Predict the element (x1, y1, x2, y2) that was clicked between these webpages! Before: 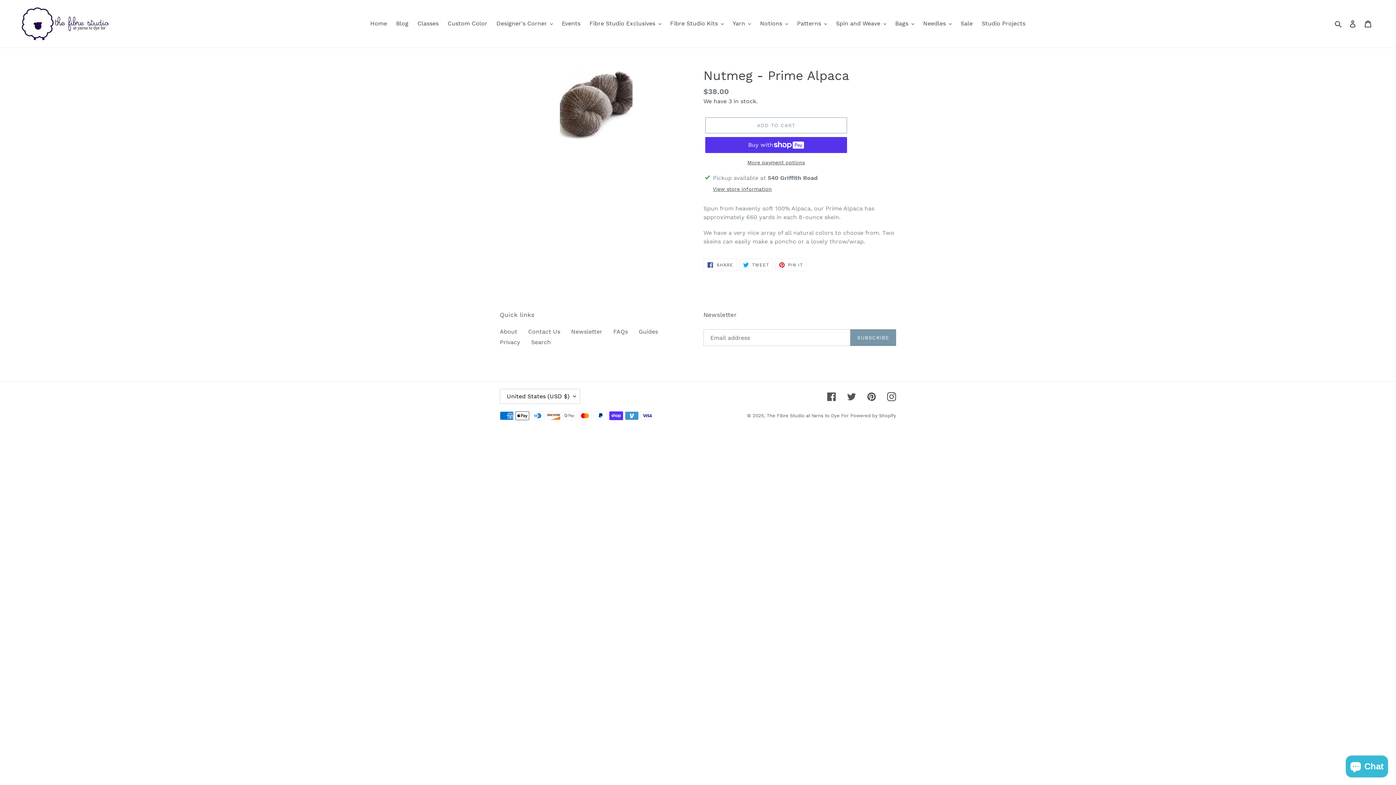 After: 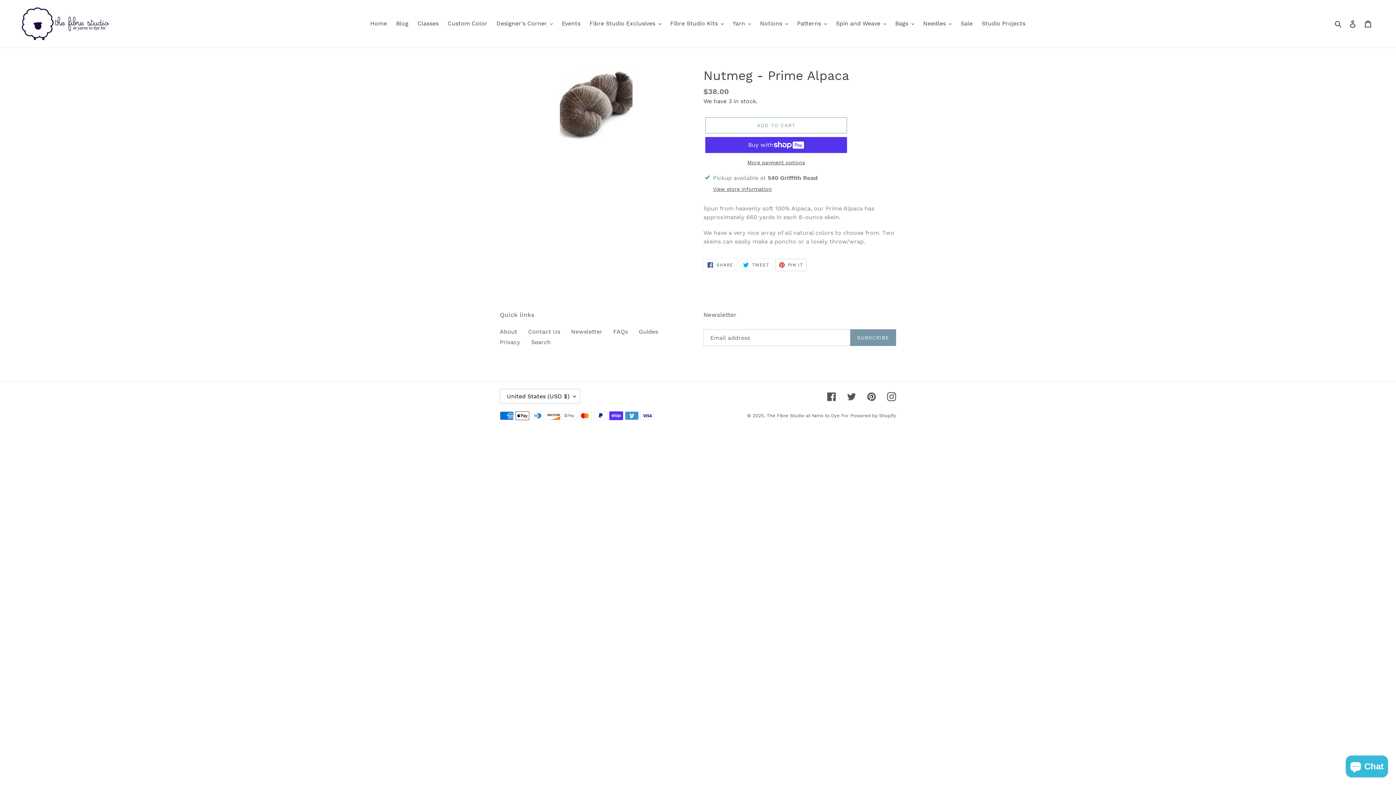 Action: bbox: (775, 259, 807, 271) label:  PIN IT
PIN ON PINTEREST